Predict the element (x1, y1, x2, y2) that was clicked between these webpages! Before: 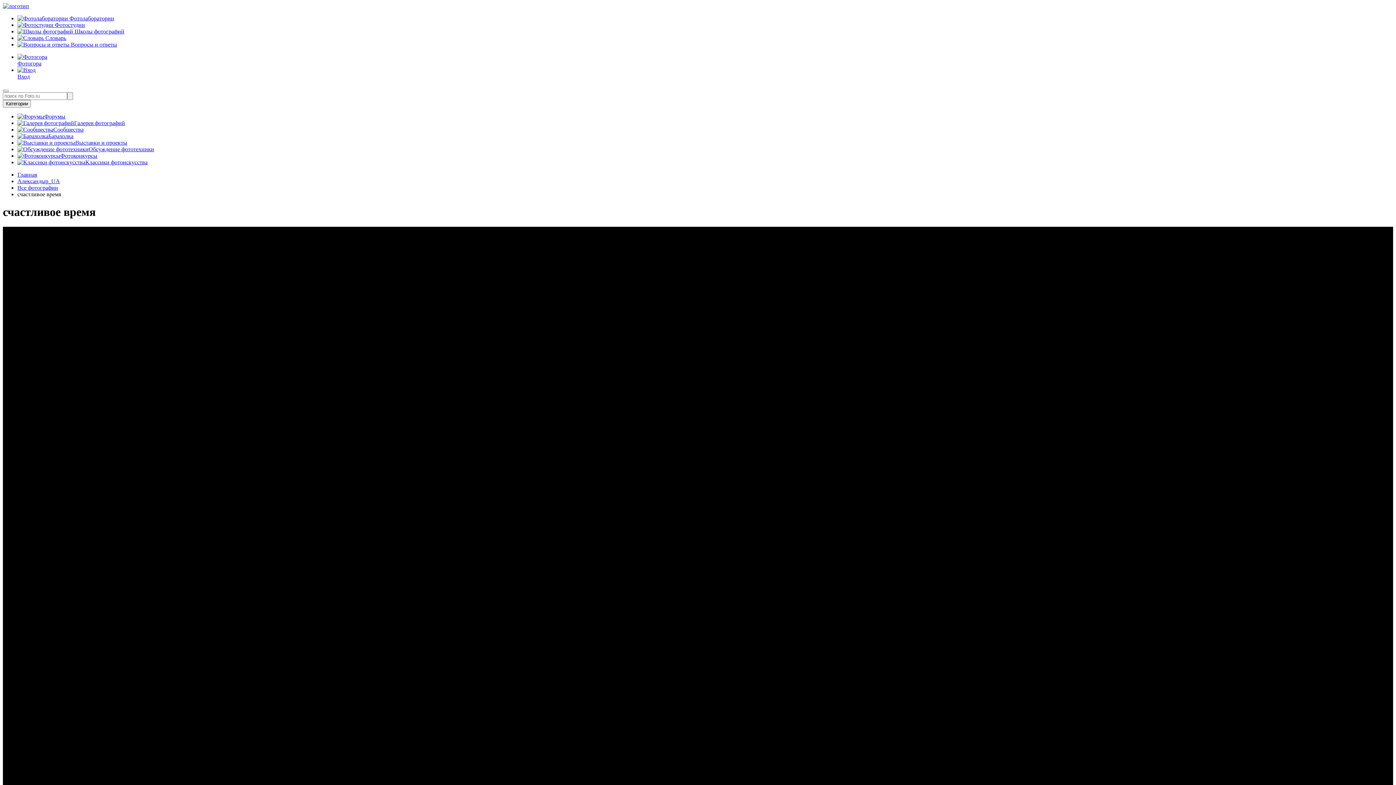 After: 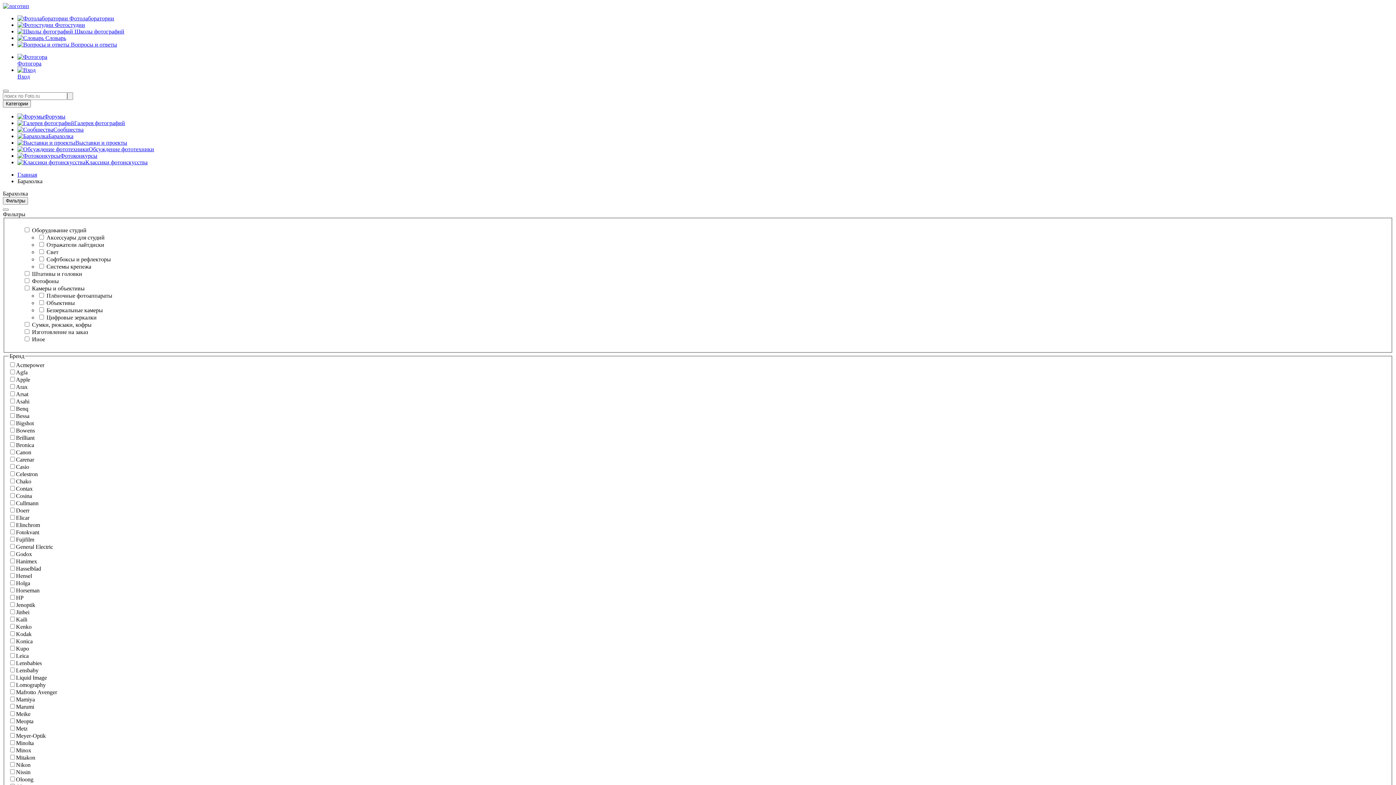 Action: bbox: (17, 133, 73, 139) label: Барахолка